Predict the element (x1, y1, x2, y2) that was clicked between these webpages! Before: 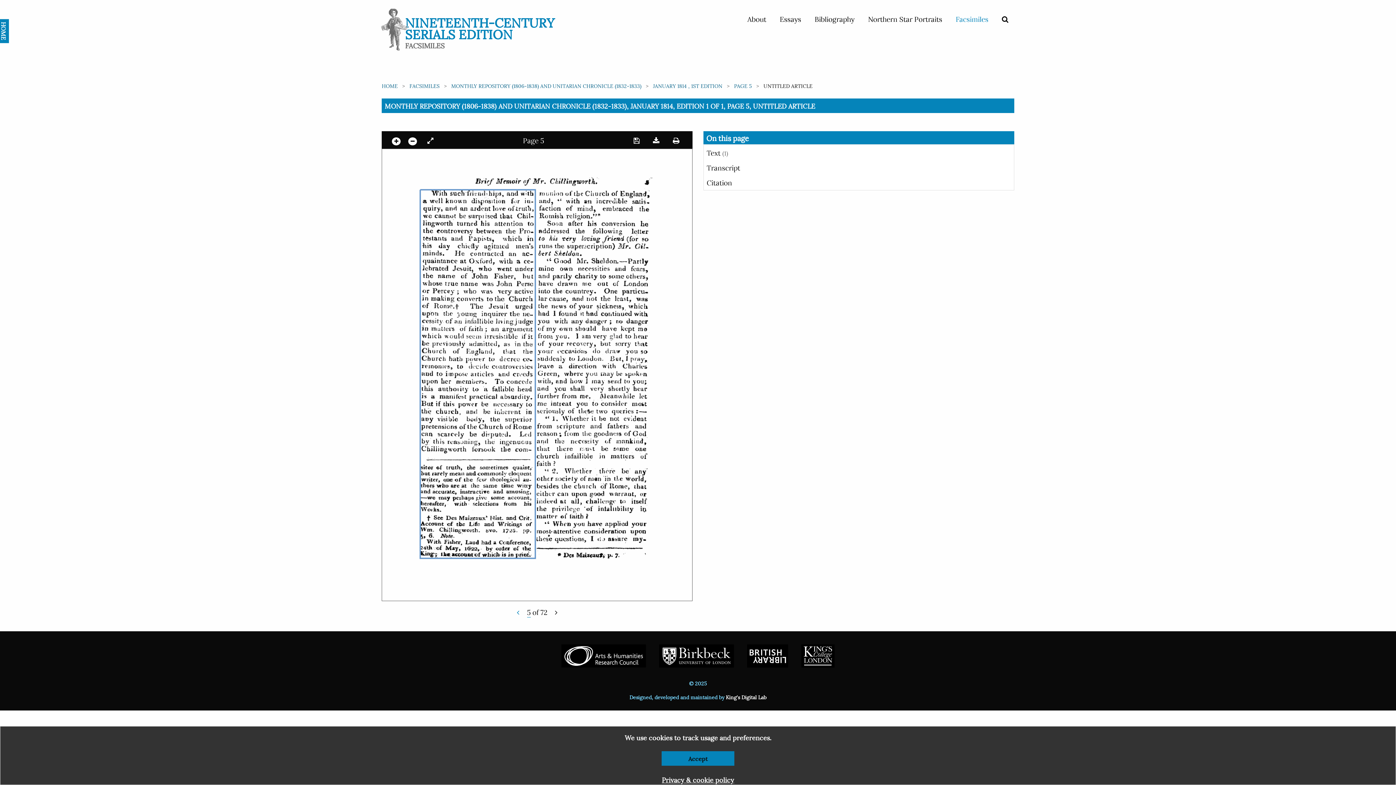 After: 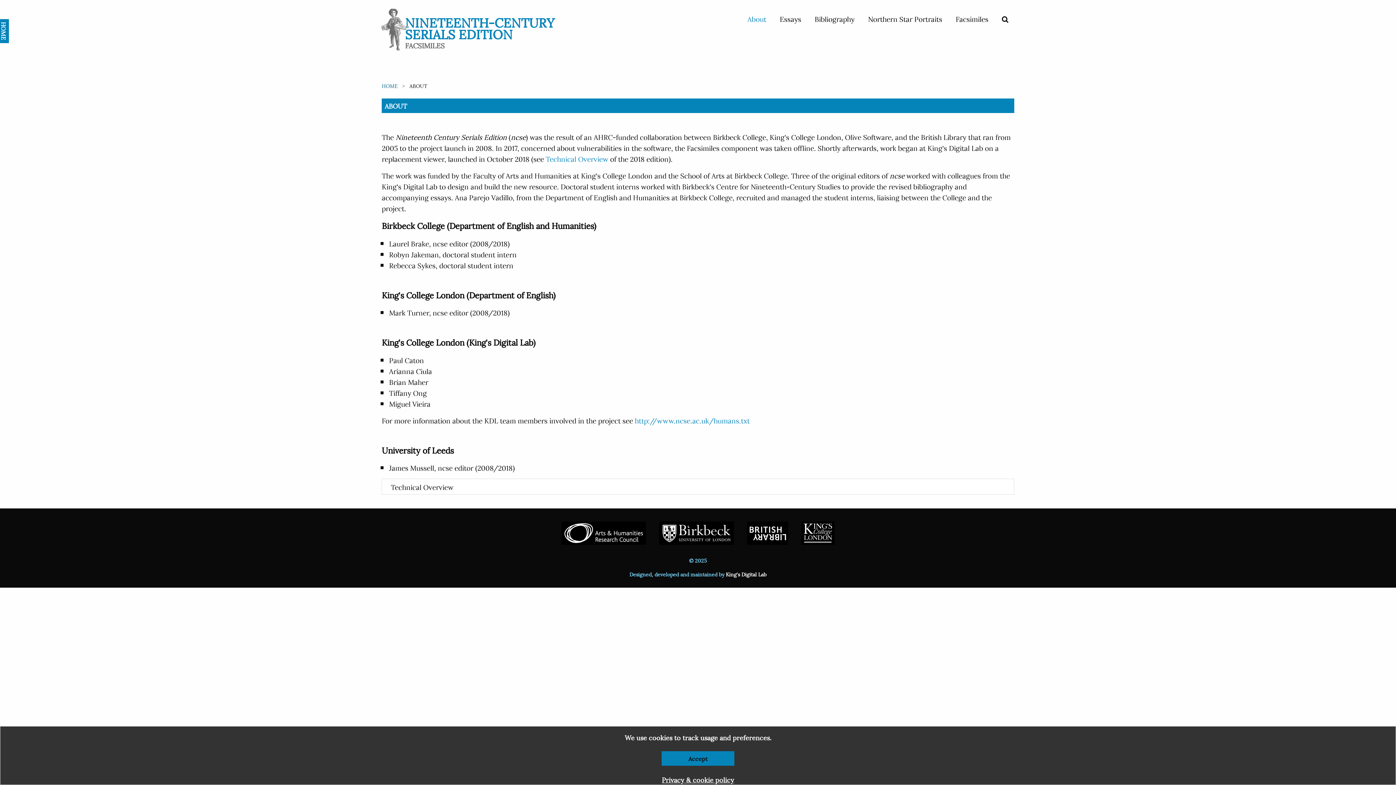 Action: label: About bbox: (741, 13, 772, 24)